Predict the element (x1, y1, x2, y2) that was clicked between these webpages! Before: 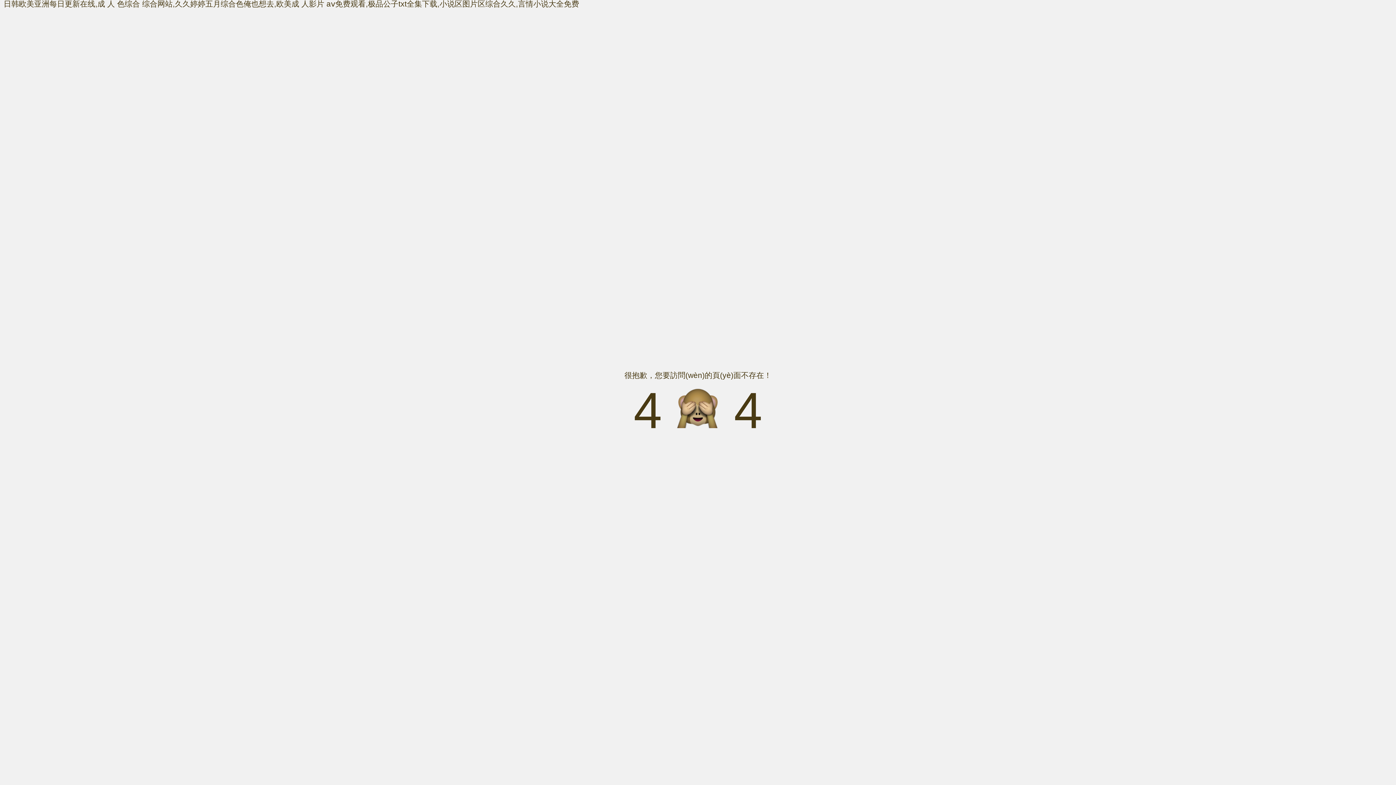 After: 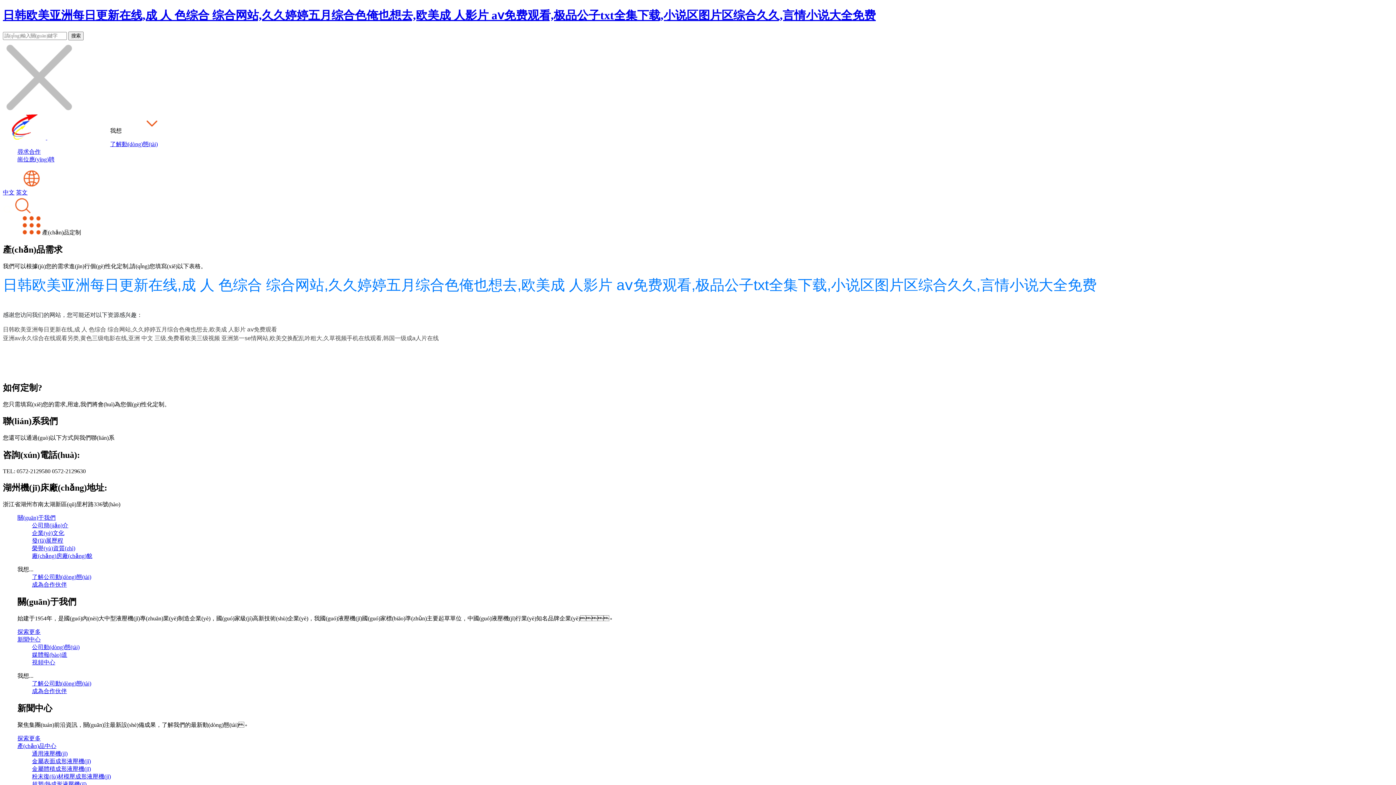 Action: label: 日韩欧美亚洲每日更新在线,成 人 色综合 综合网站,久久婷婷五月综合色俺也想去,欧美成 人影片 aⅴ免费观看,极品公子txt全集下载,小说区图片区综合久久,言情小说大全免费 bbox: (3, 0, 579, 8)